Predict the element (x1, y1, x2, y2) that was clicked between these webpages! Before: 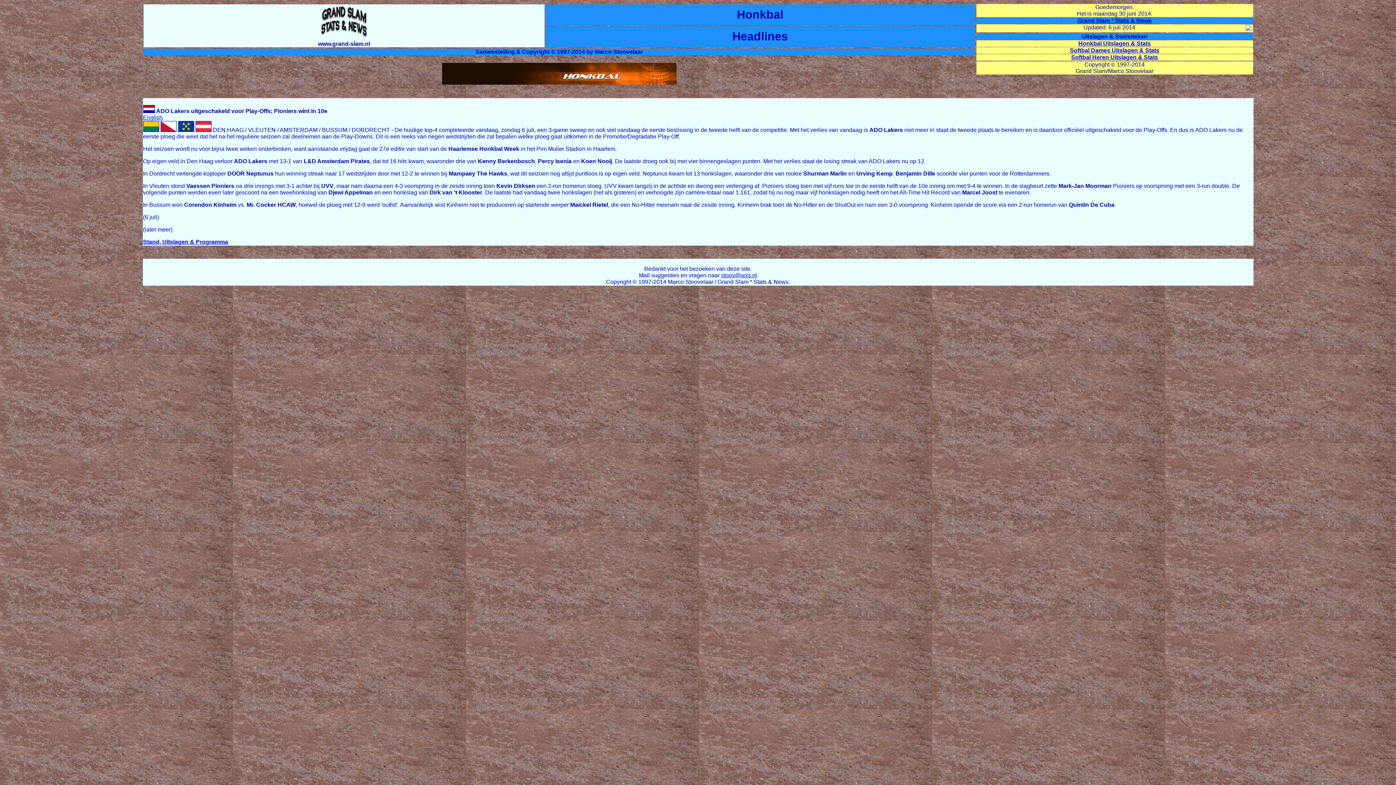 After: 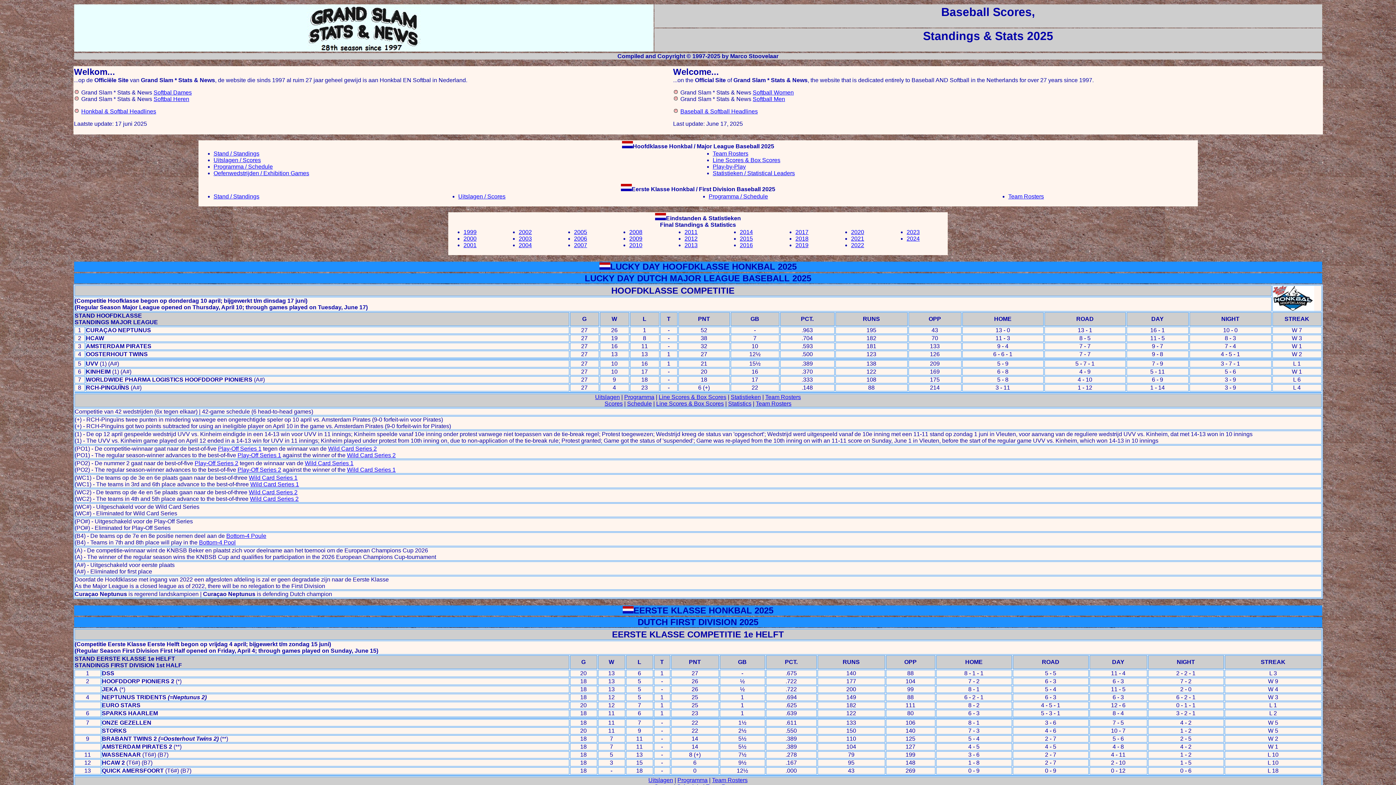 Action: label: Stand, Uitslagen & Programma bbox: (143, 238, 228, 245)